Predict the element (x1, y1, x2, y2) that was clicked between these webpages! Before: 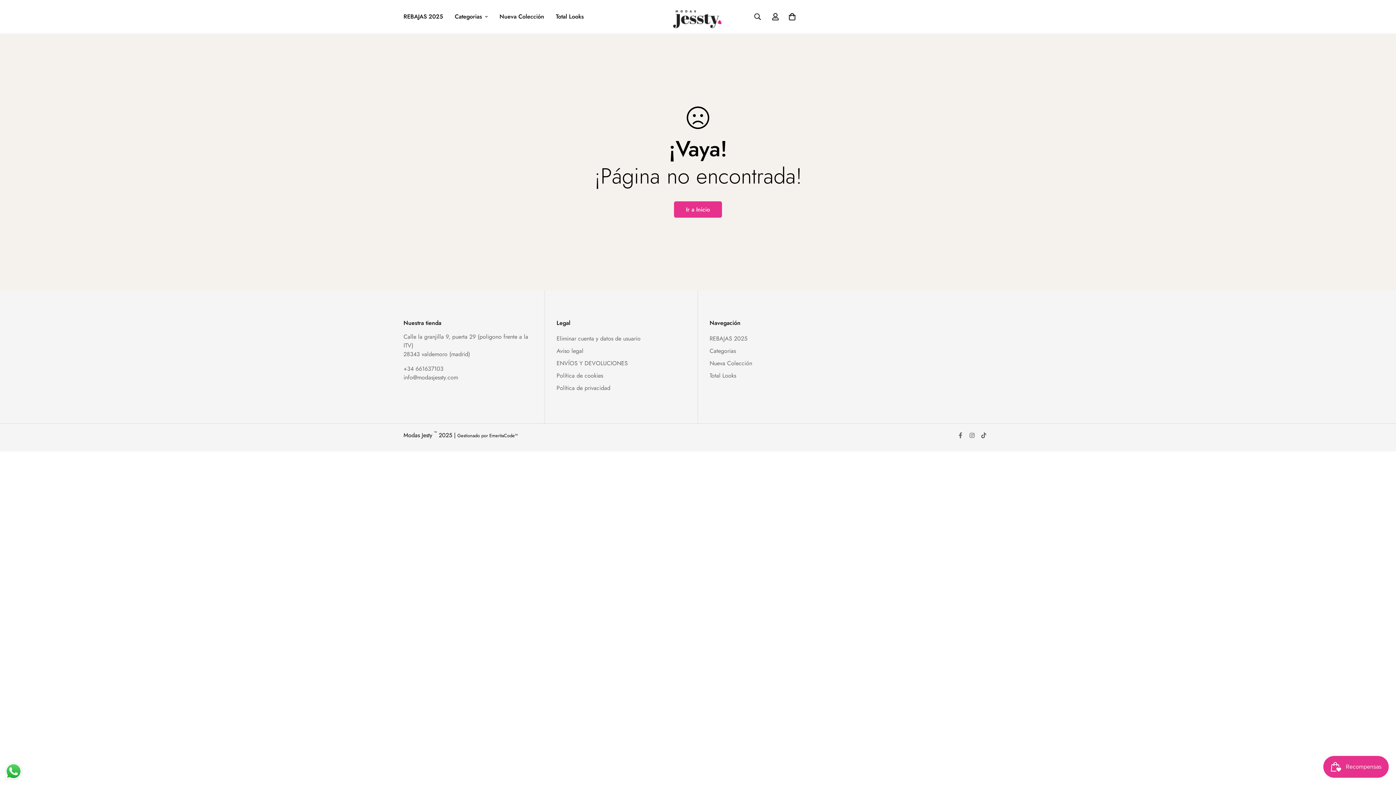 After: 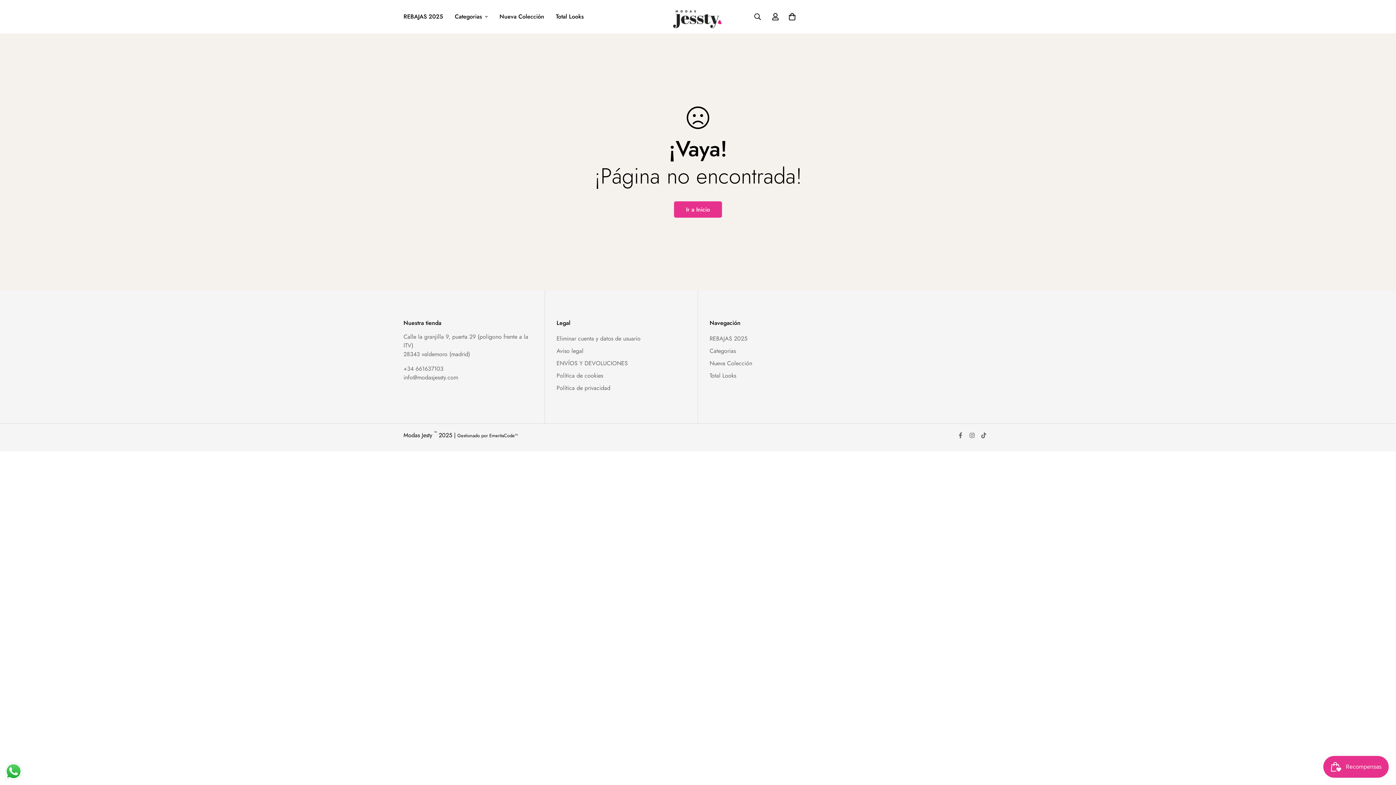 Action: label: Send a message via WhatsApp bbox: (3, 761, 23, 781)